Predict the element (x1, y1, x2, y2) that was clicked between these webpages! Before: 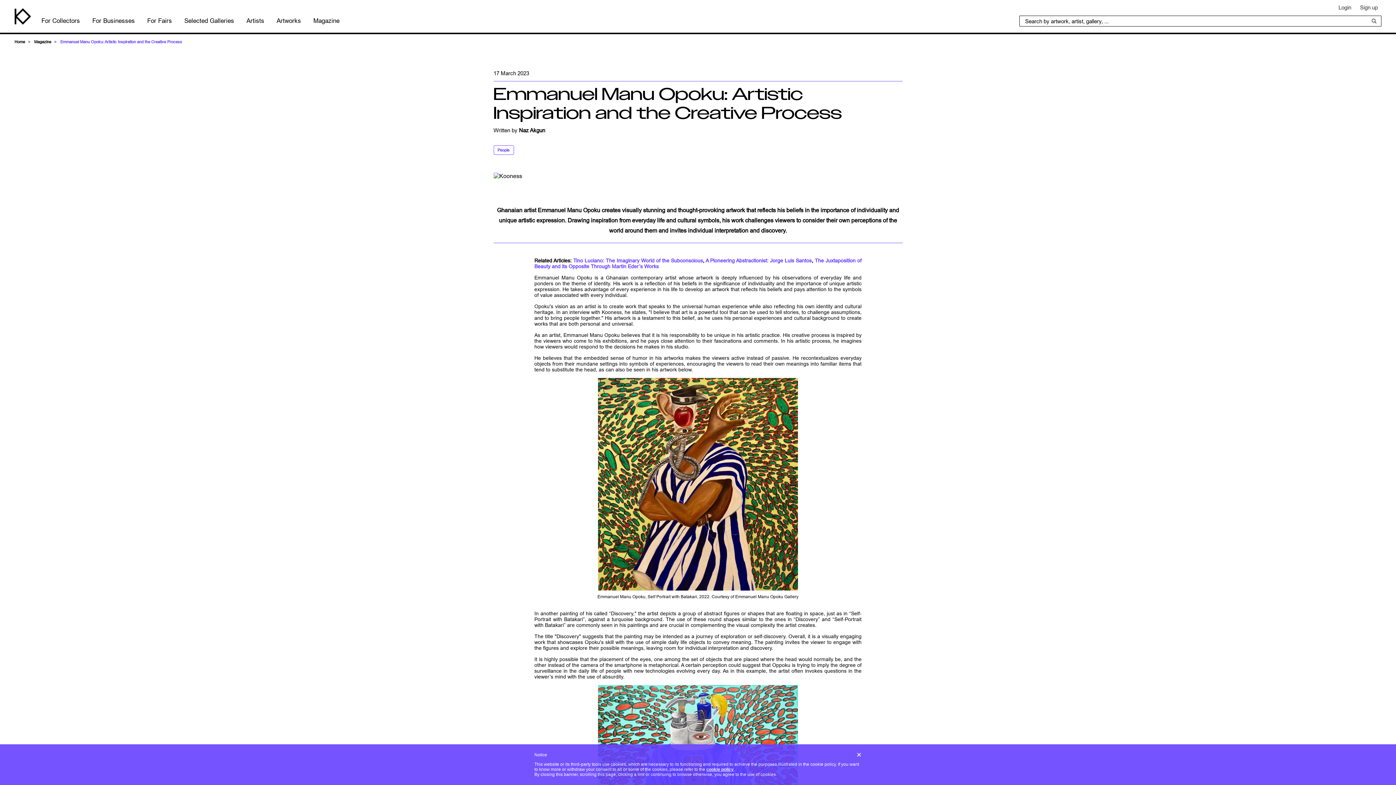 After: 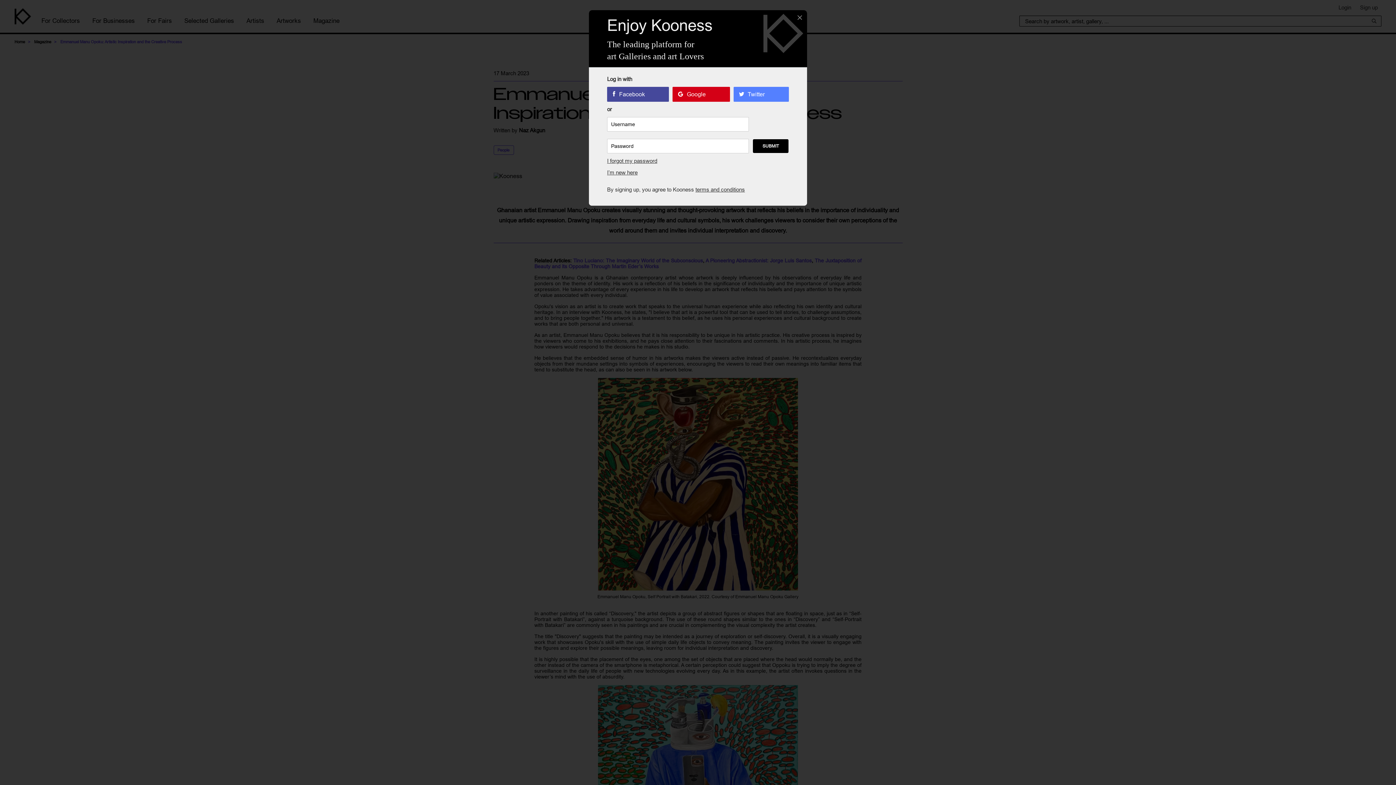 Action: label: Login bbox: (1335, 3, 1356, 11)